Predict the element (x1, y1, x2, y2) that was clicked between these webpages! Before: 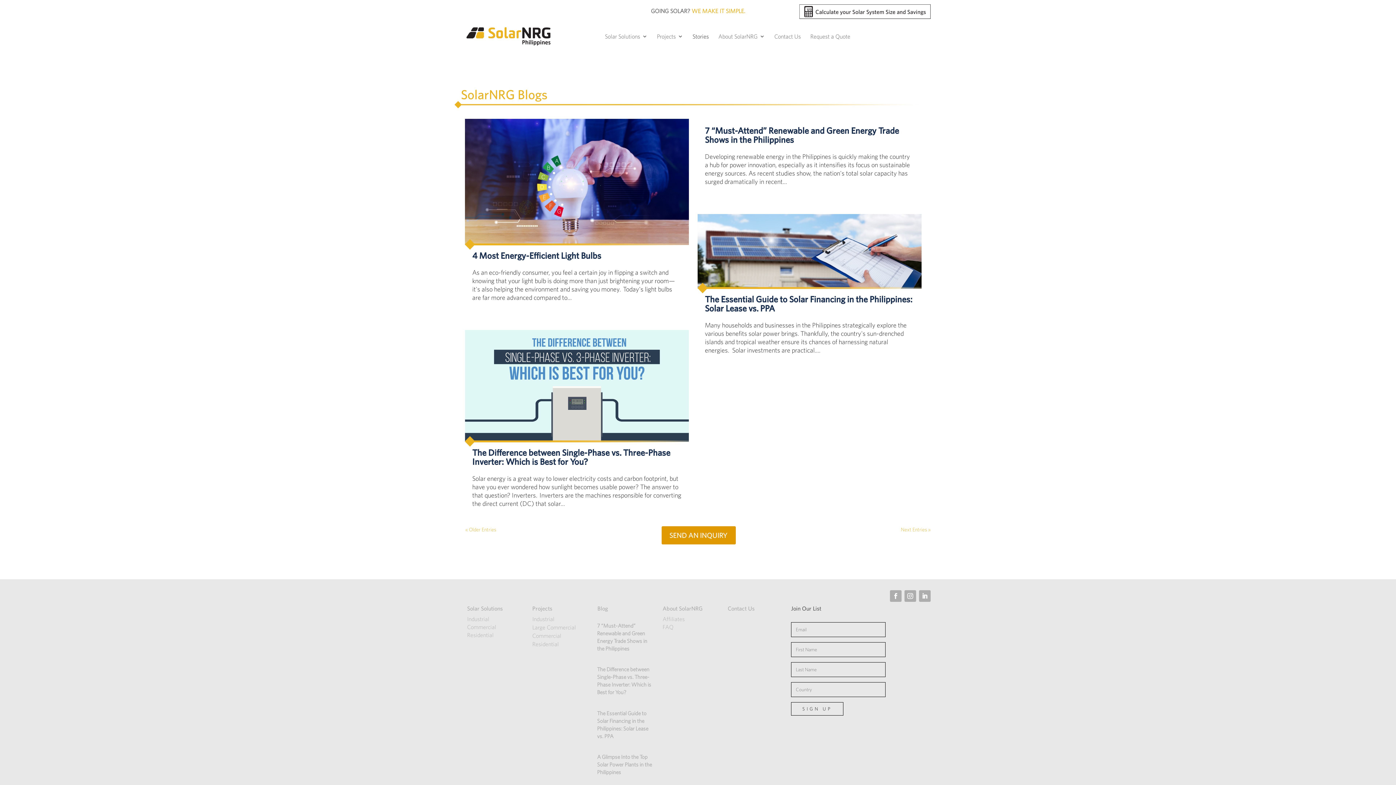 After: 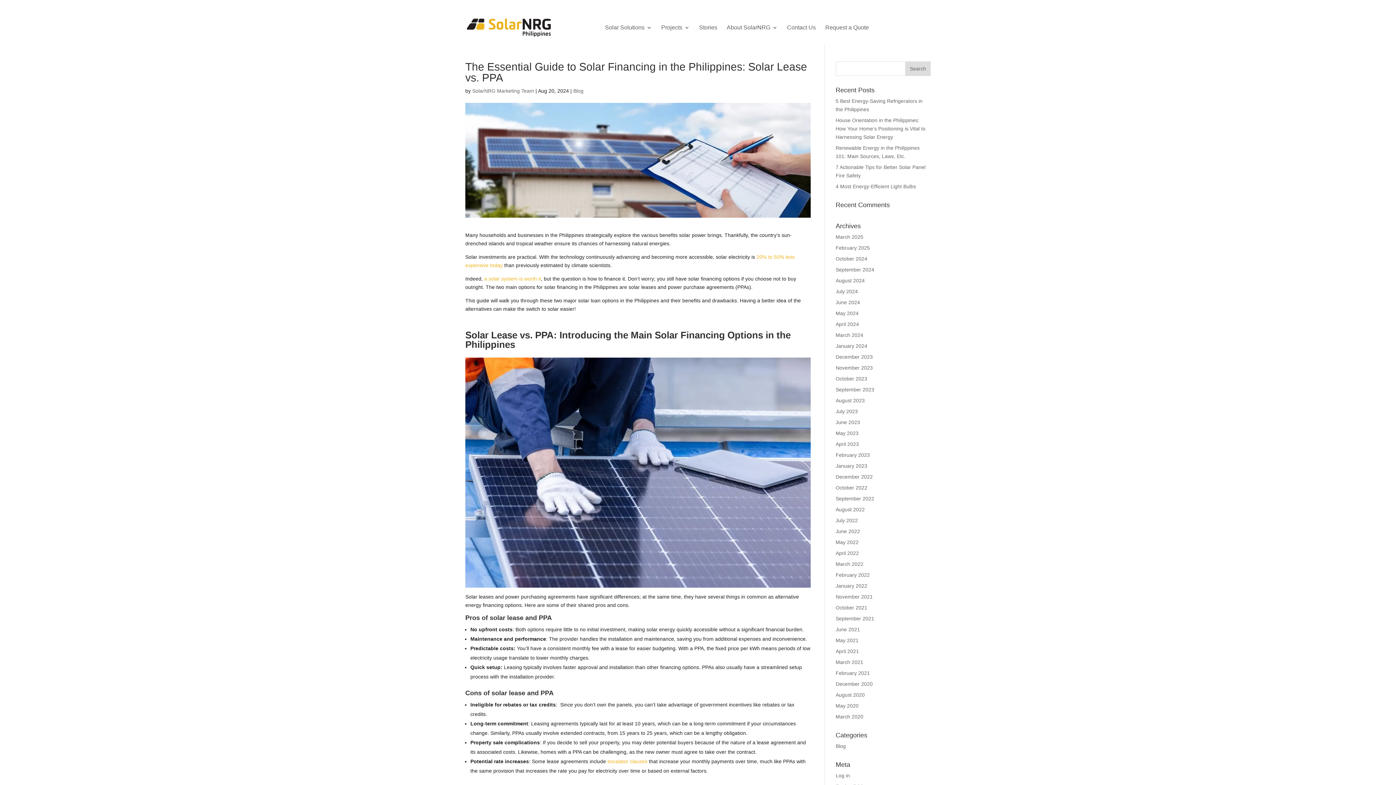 Action: bbox: (697, 214, 921, 284)